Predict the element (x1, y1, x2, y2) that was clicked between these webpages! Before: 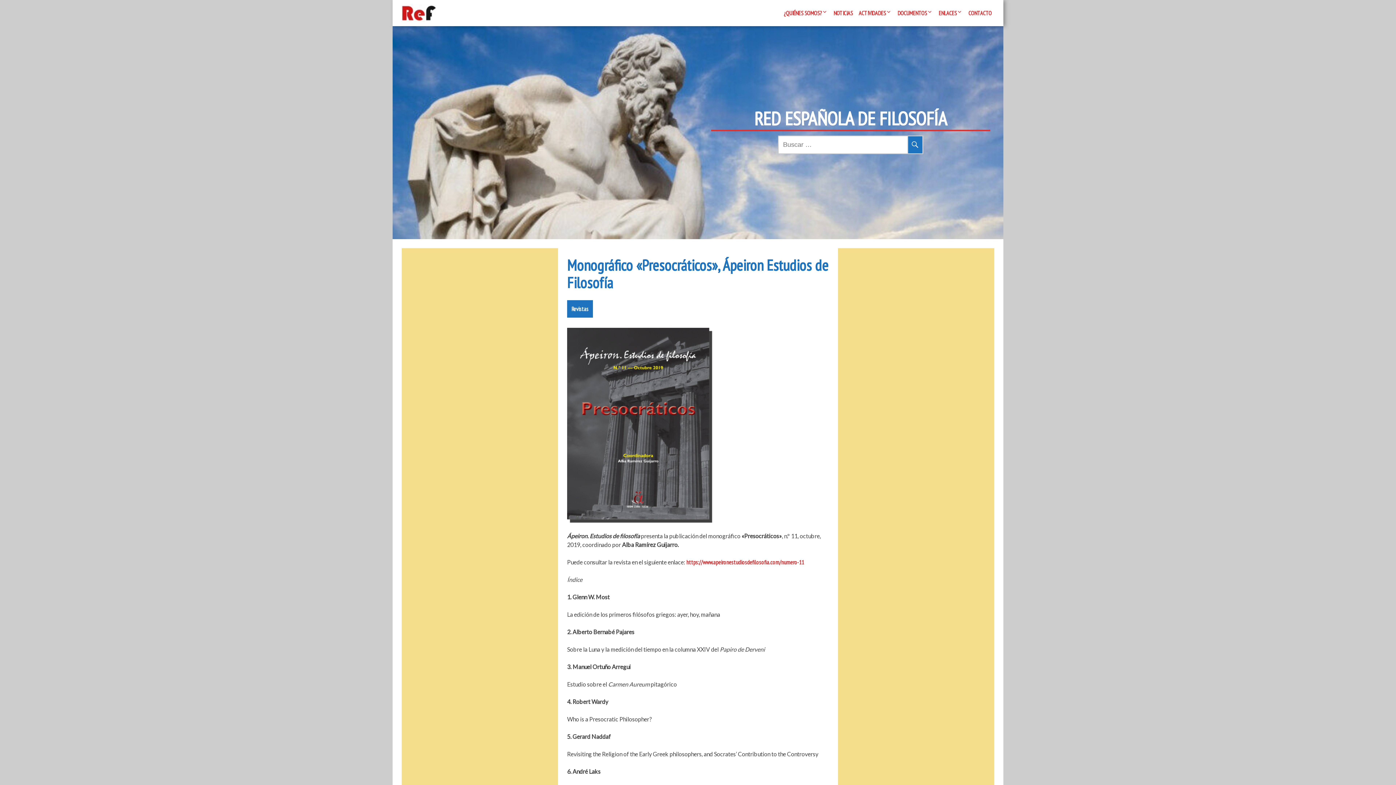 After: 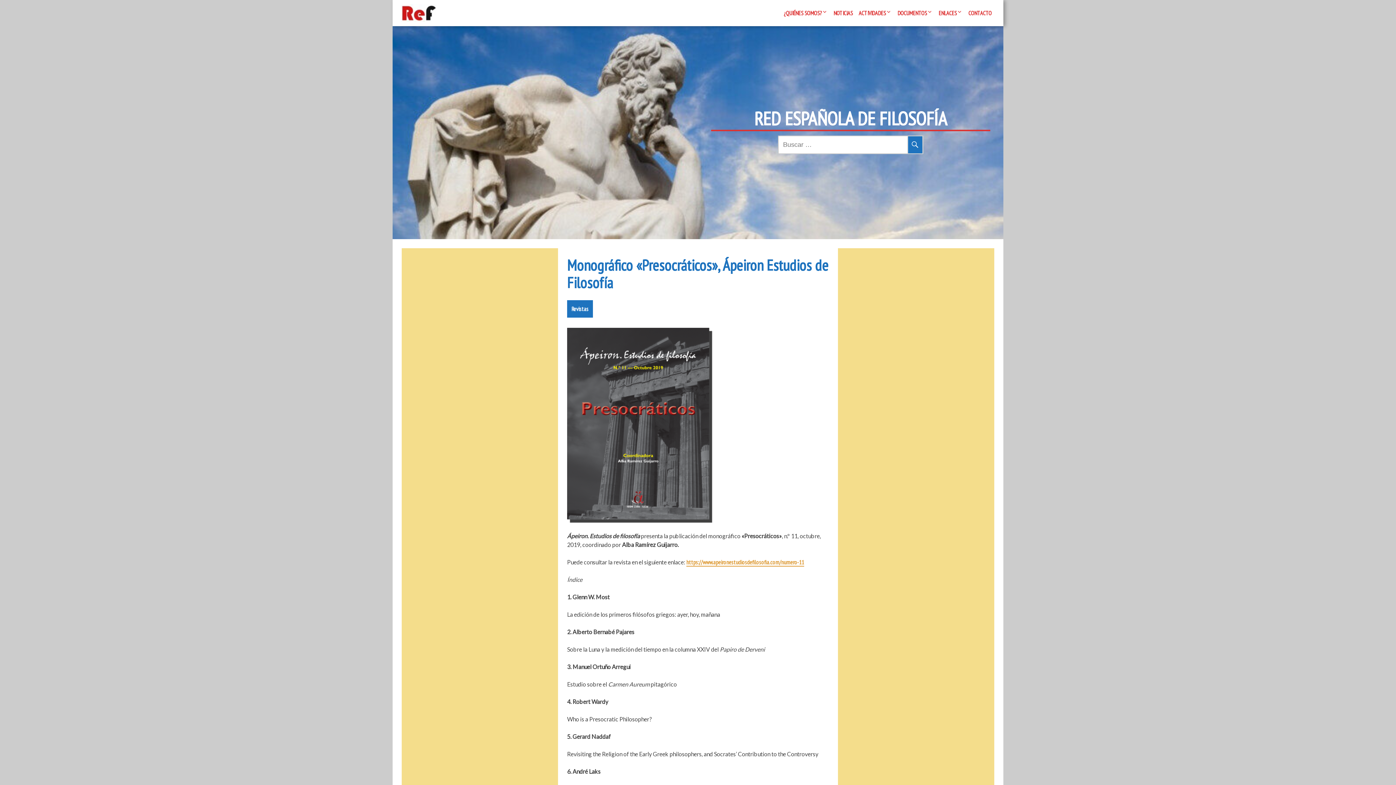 Action: bbox: (686, 558, 804, 566) label: https://www.apeironestudiosdefilosofia.com/numero-11